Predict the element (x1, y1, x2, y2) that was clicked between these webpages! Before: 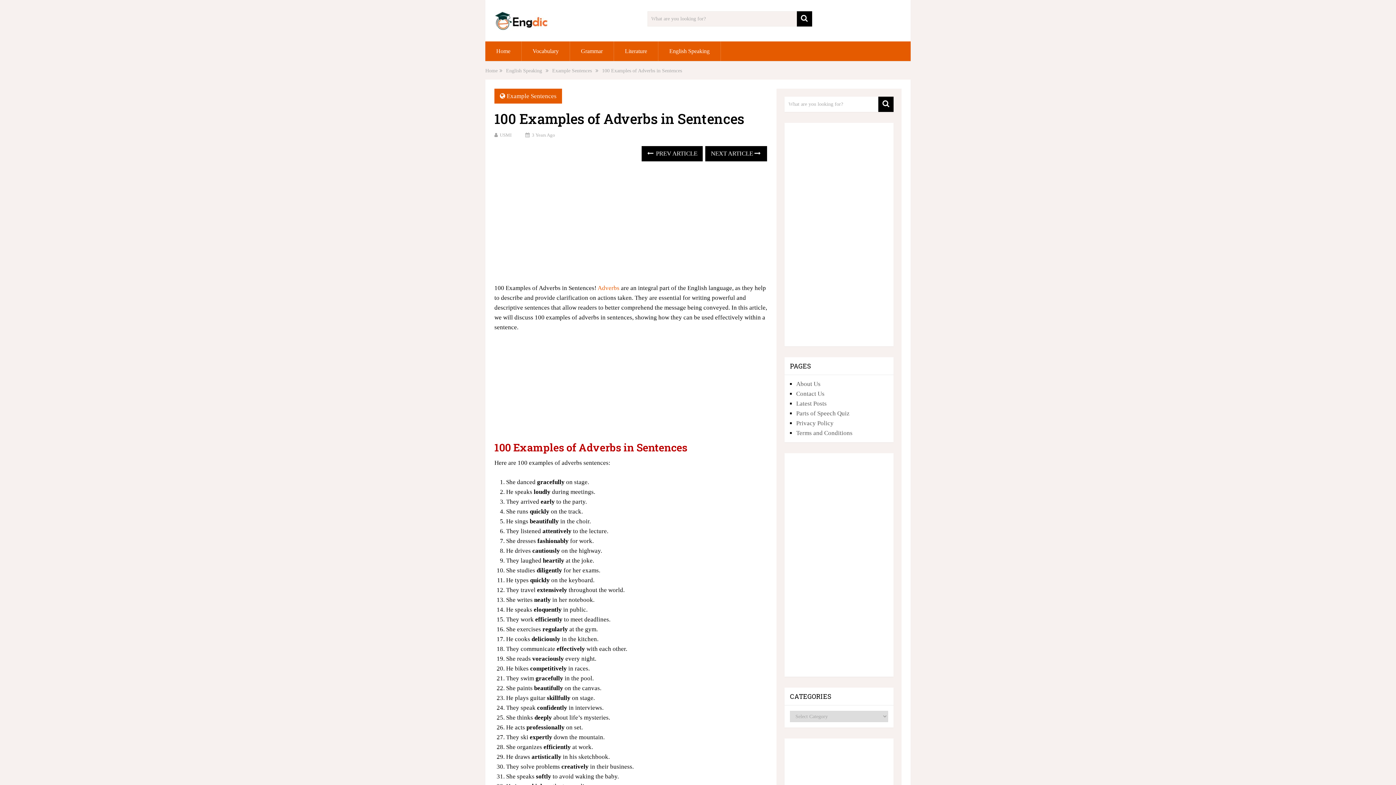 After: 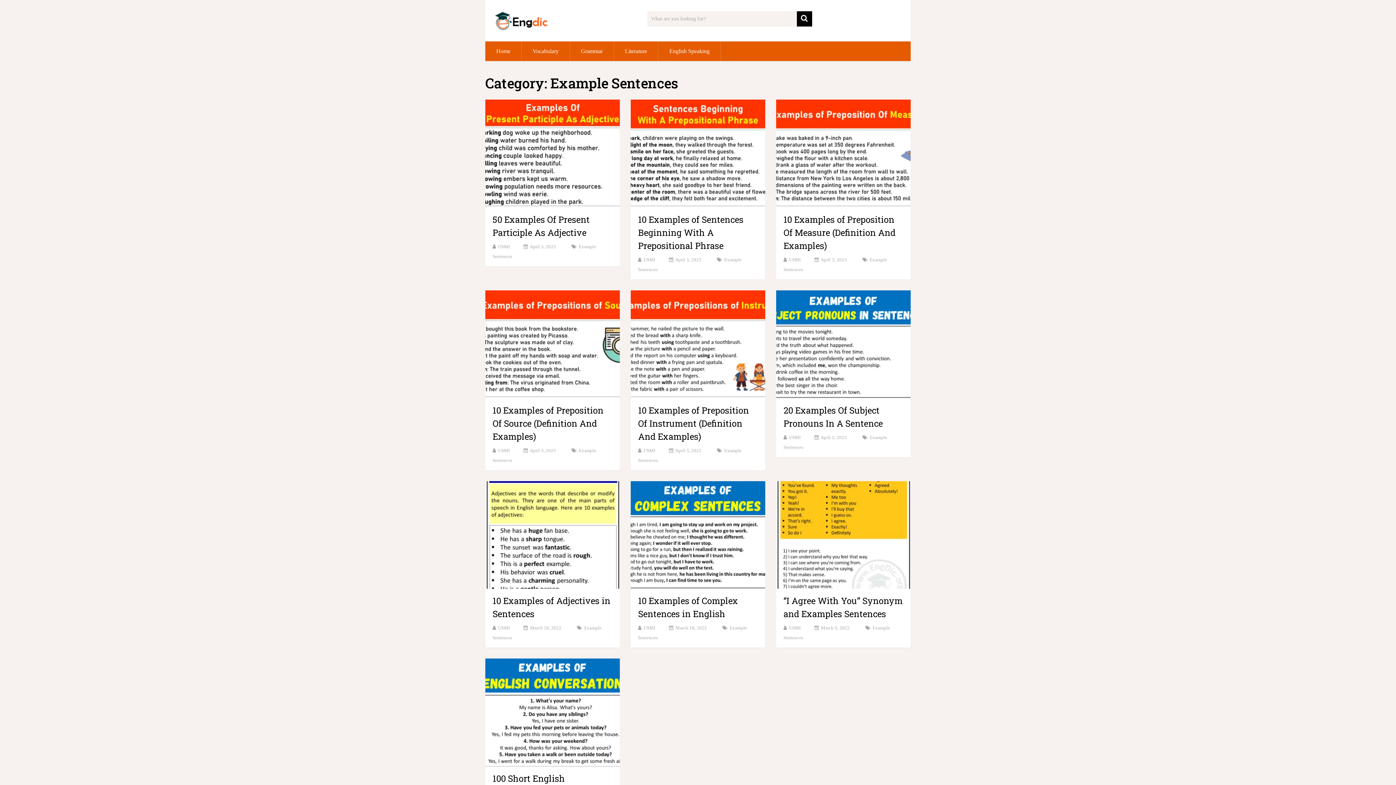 Action: label: Example Sentences bbox: (506, 92, 556, 99)